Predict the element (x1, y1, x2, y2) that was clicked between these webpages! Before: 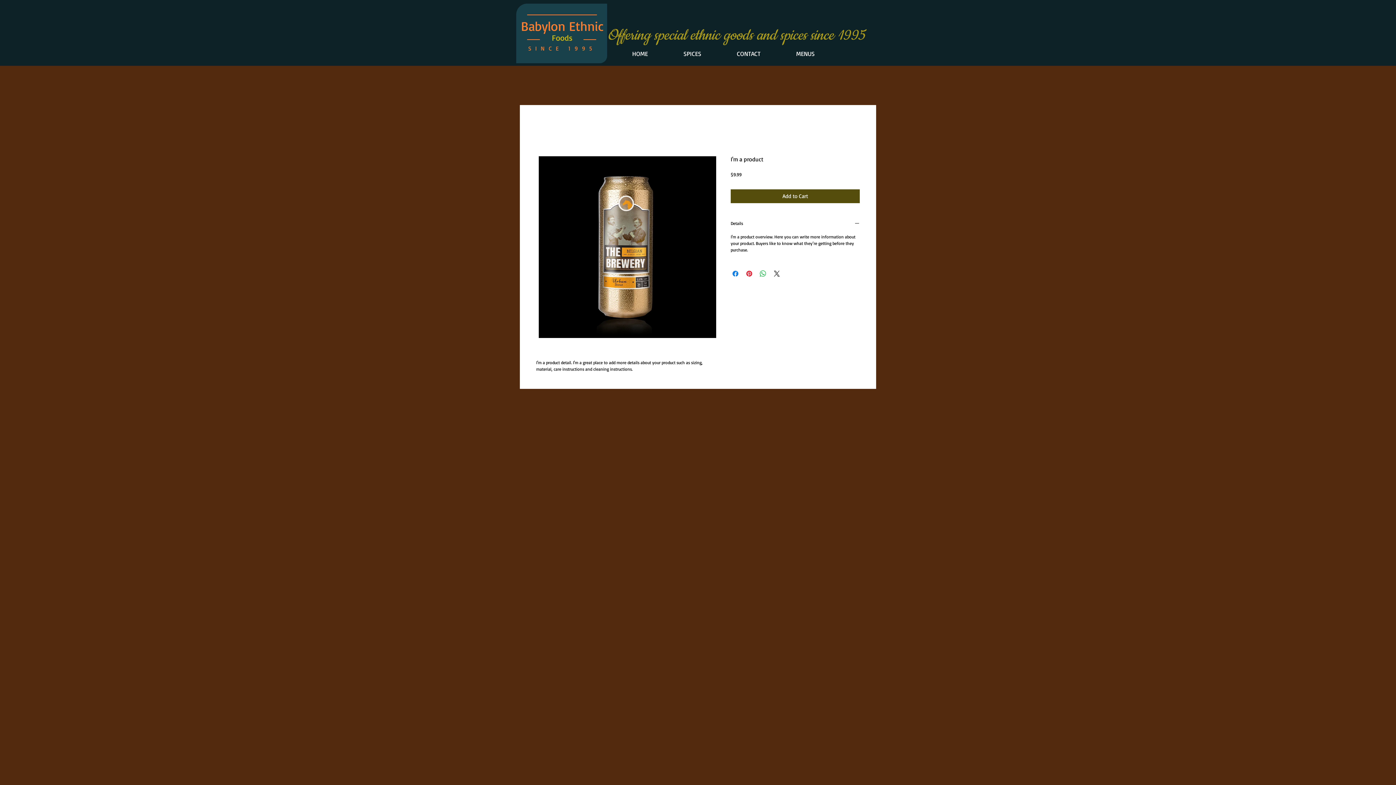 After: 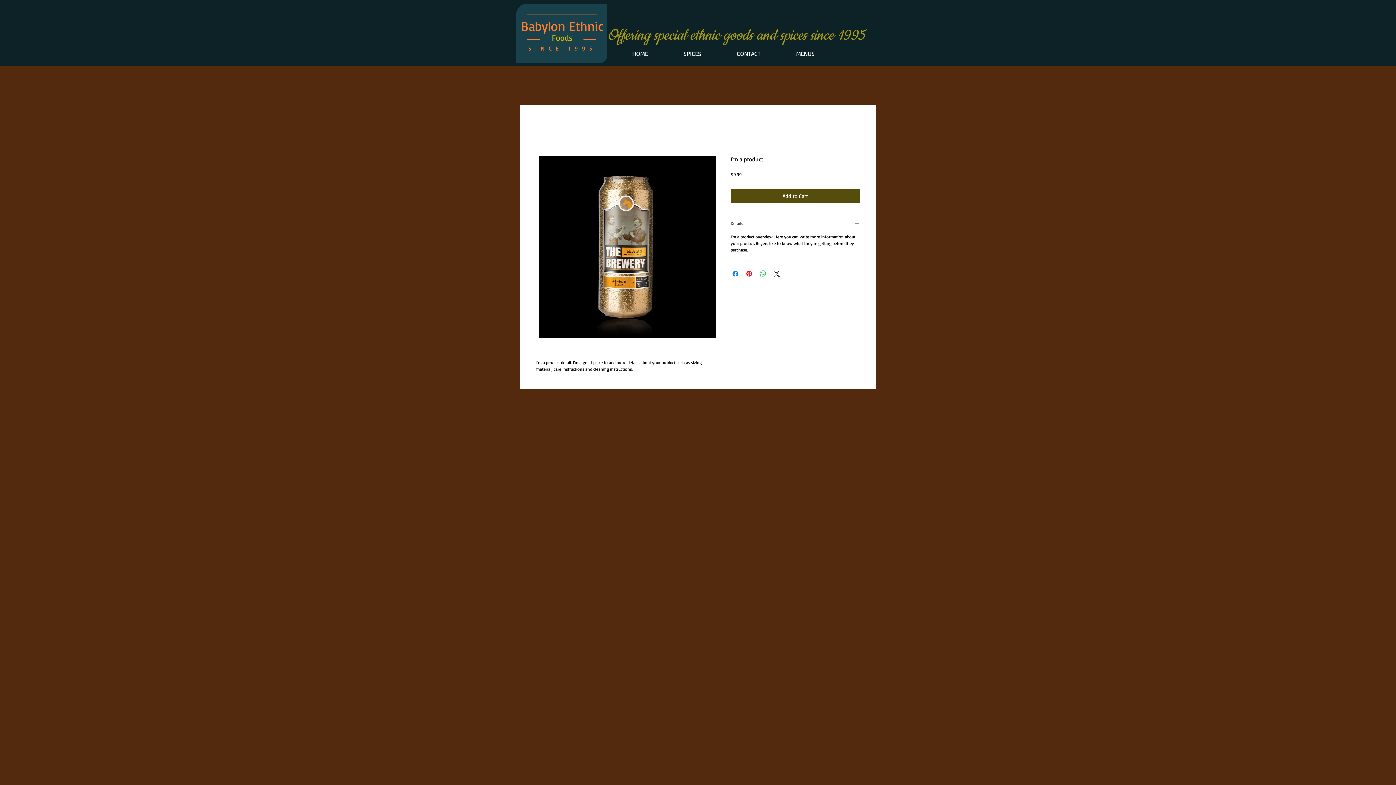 Action: bbox: (730, 220, 860, 227) label: Details